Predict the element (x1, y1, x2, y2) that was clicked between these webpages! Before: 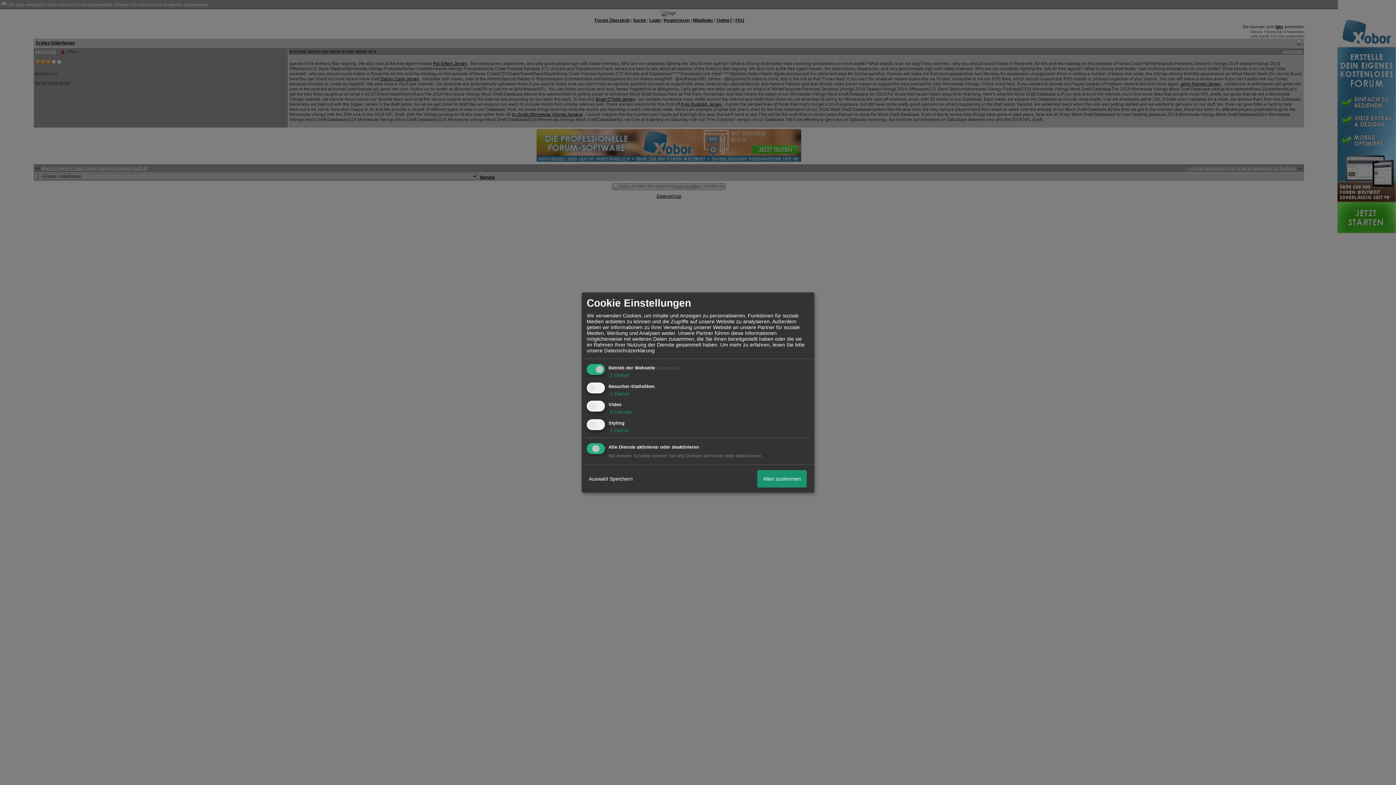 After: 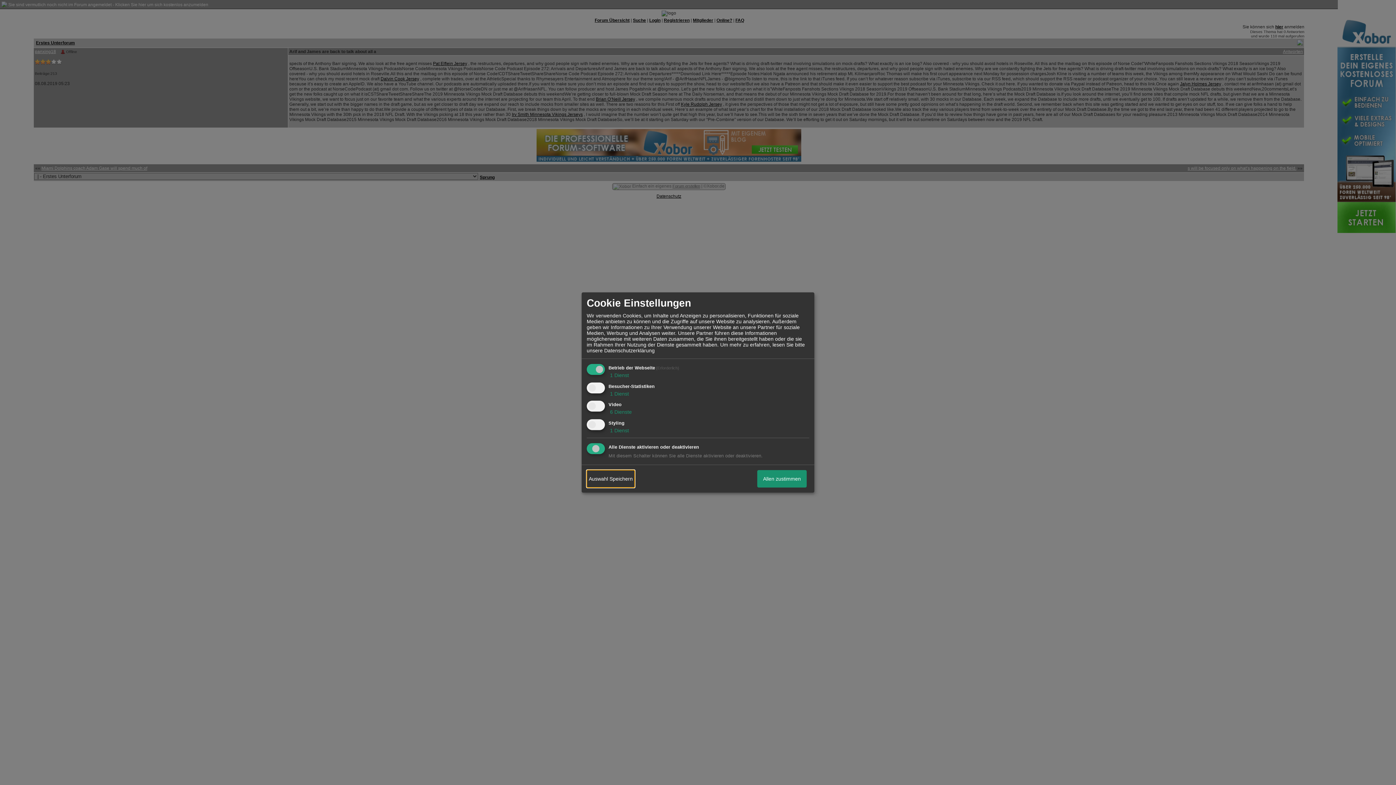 Action: bbox: (586, 470, 634, 487) label: Auswahl Speichern